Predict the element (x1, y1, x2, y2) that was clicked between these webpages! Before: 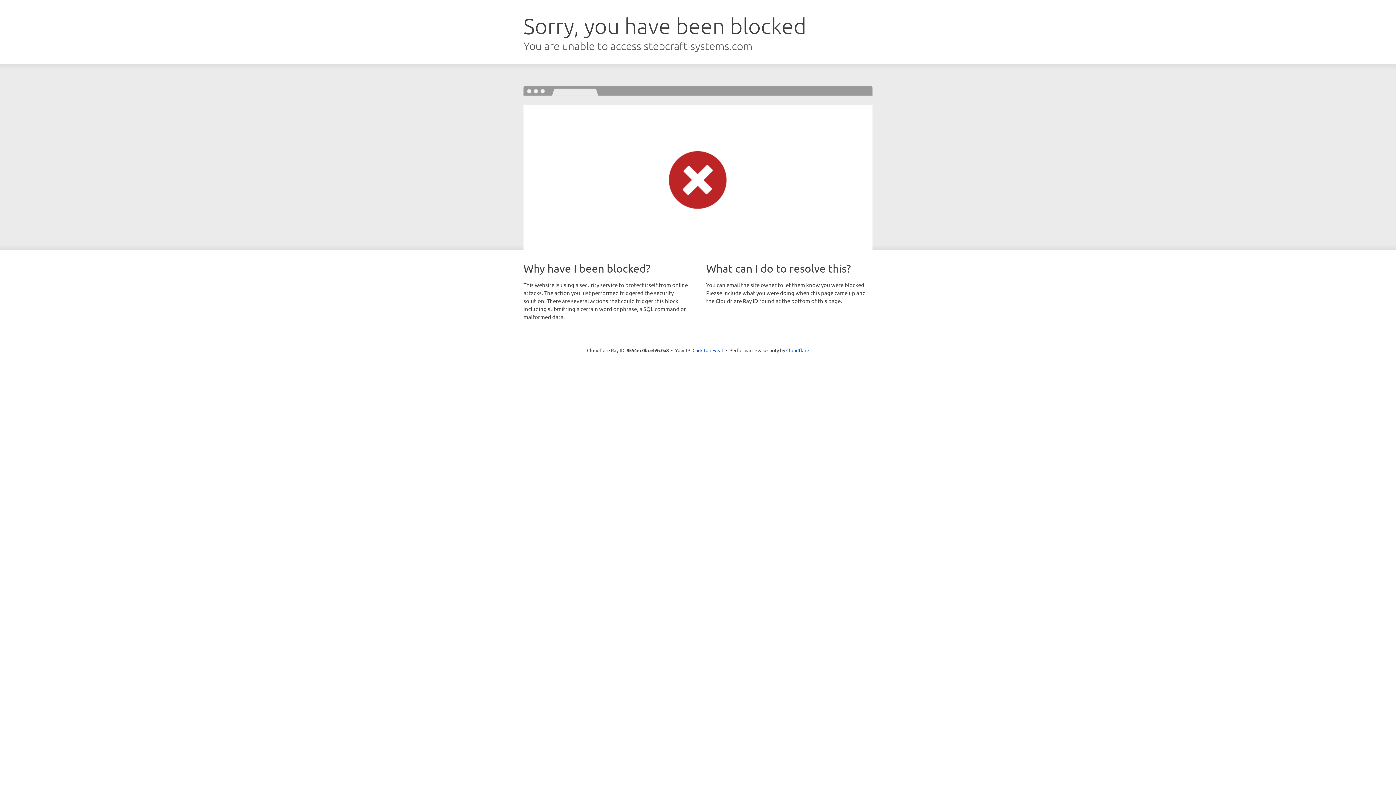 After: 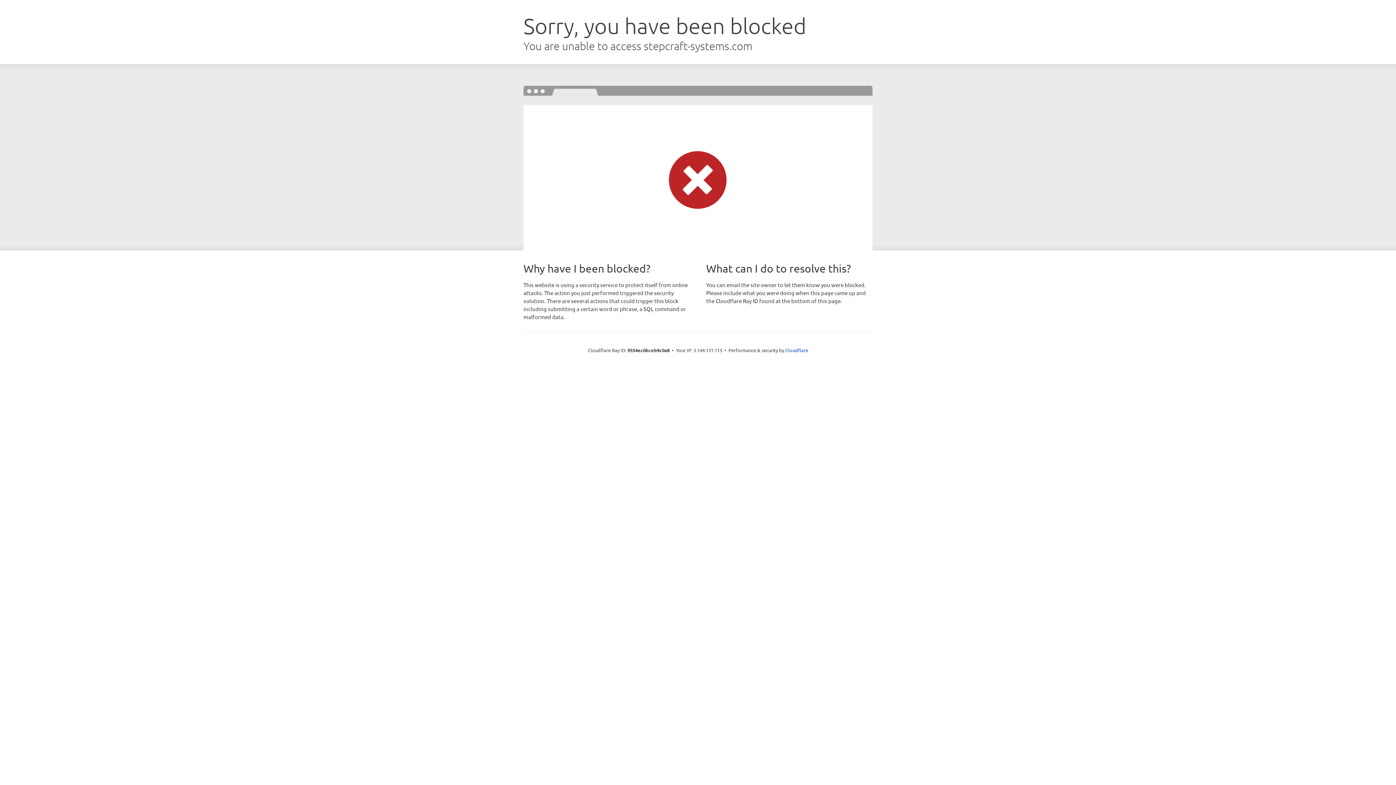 Action: label: Click to reveal bbox: (692, 346, 723, 353)